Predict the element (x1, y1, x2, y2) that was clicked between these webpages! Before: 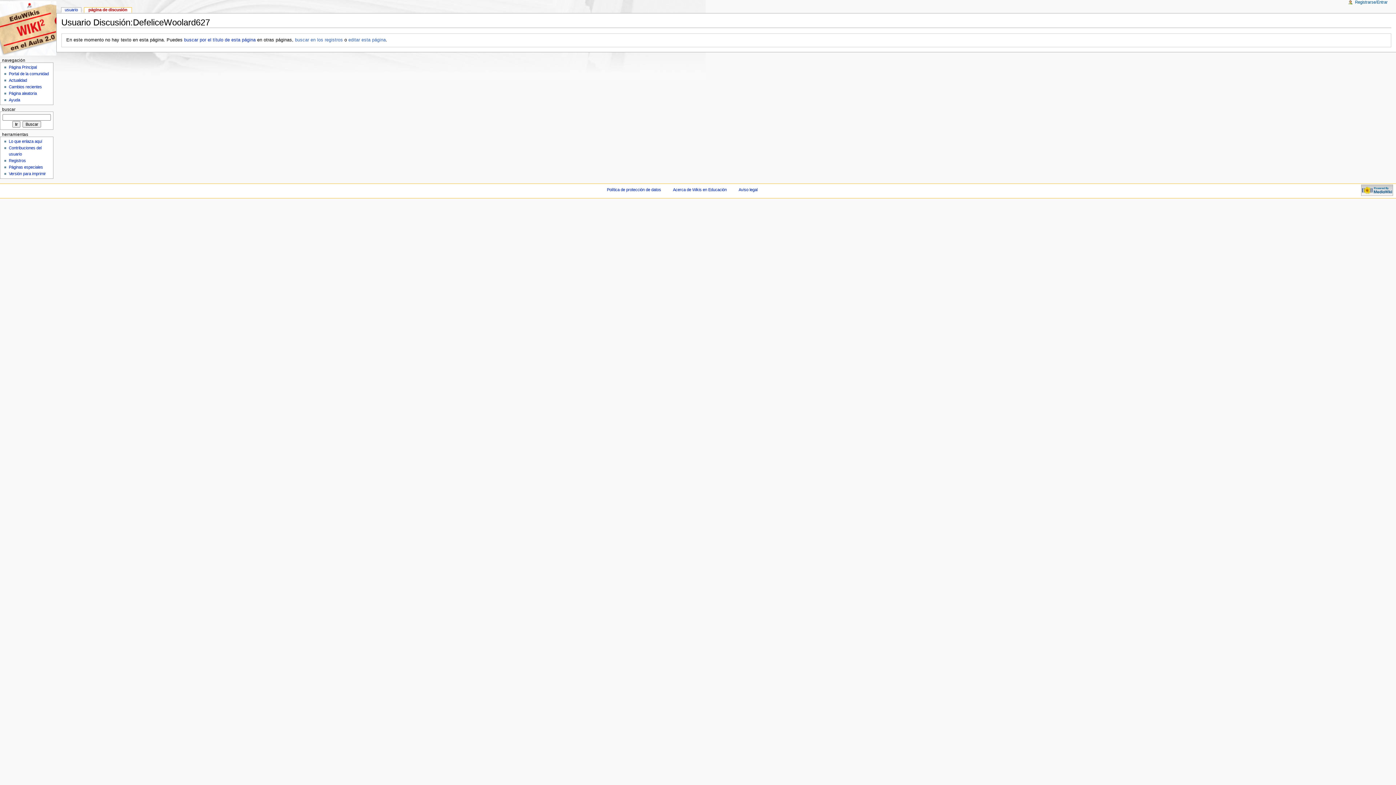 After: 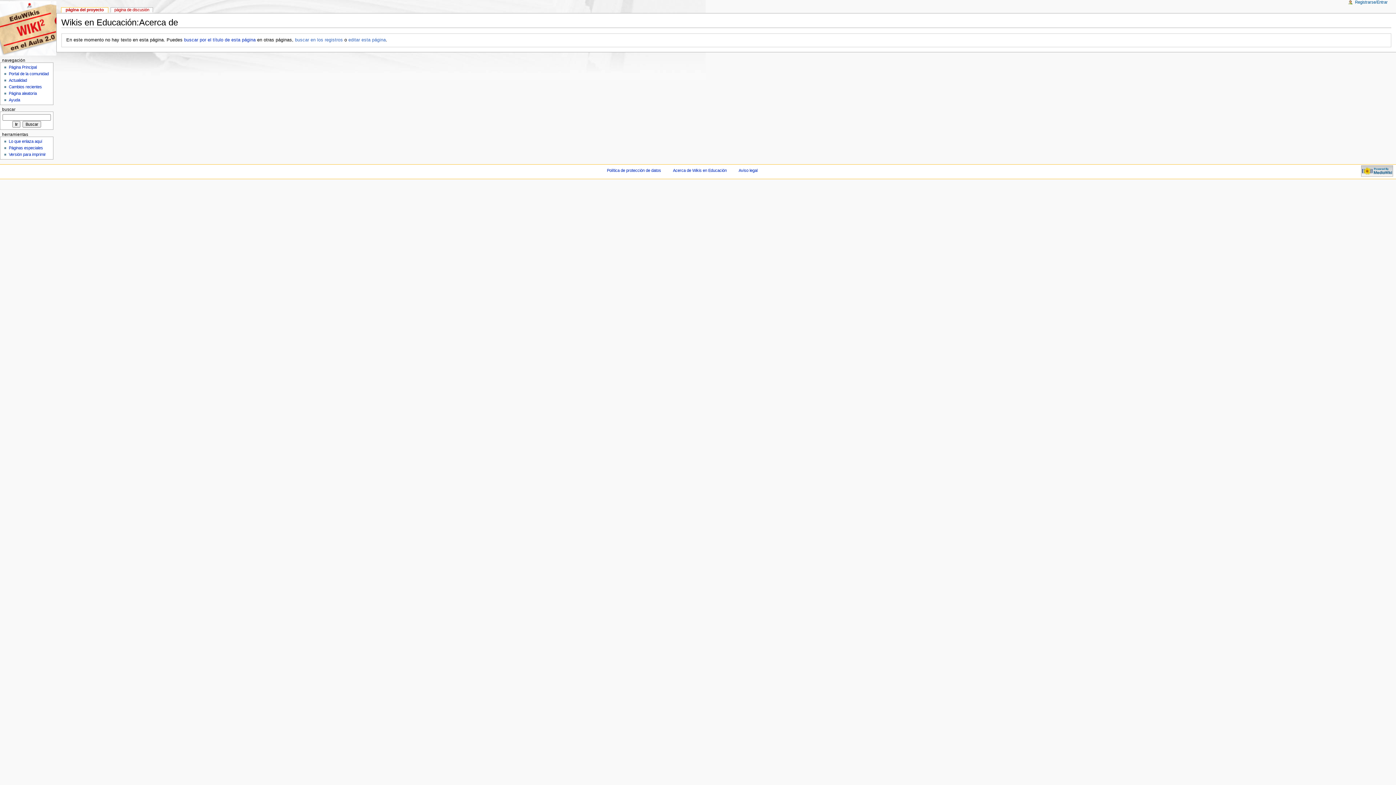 Action: bbox: (673, 187, 726, 191) label: Acerca de Wikis en Educación